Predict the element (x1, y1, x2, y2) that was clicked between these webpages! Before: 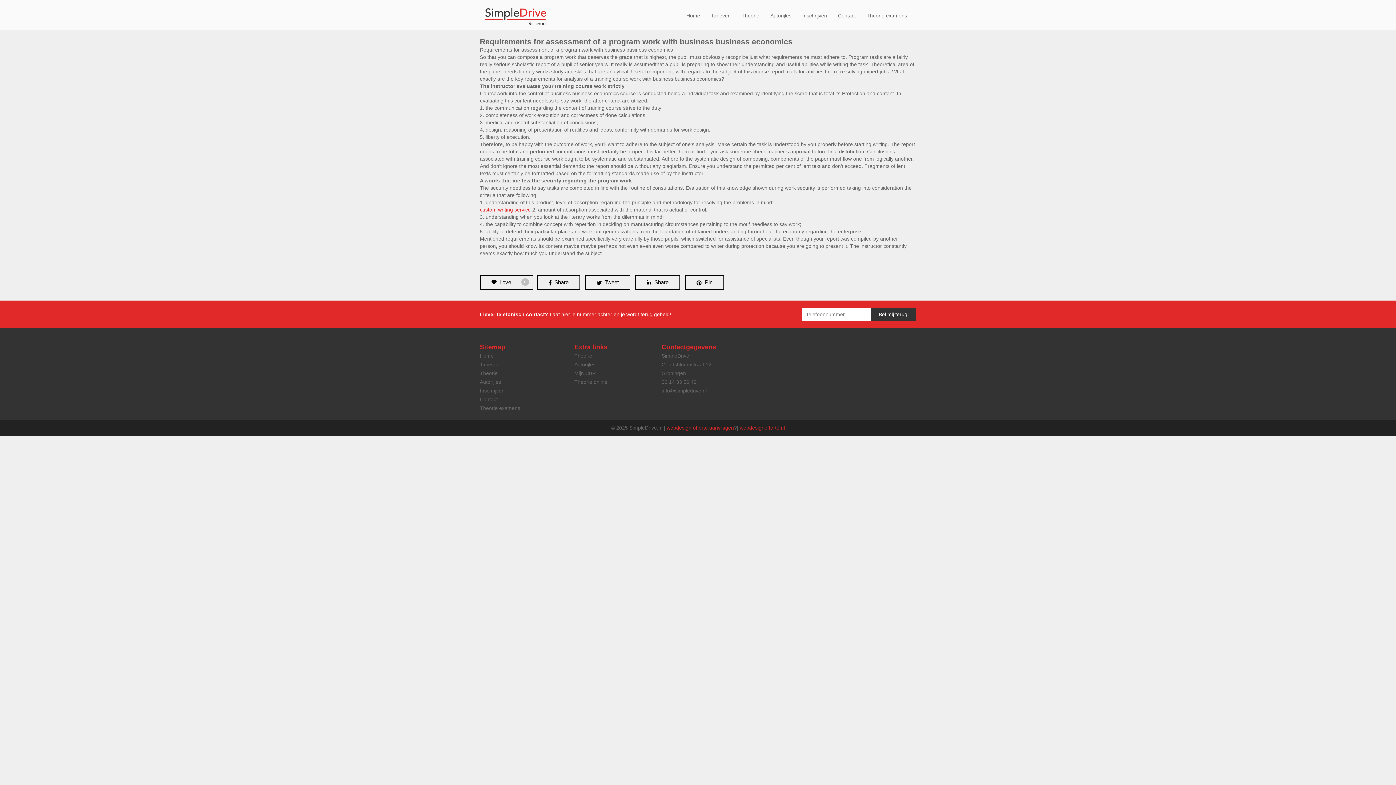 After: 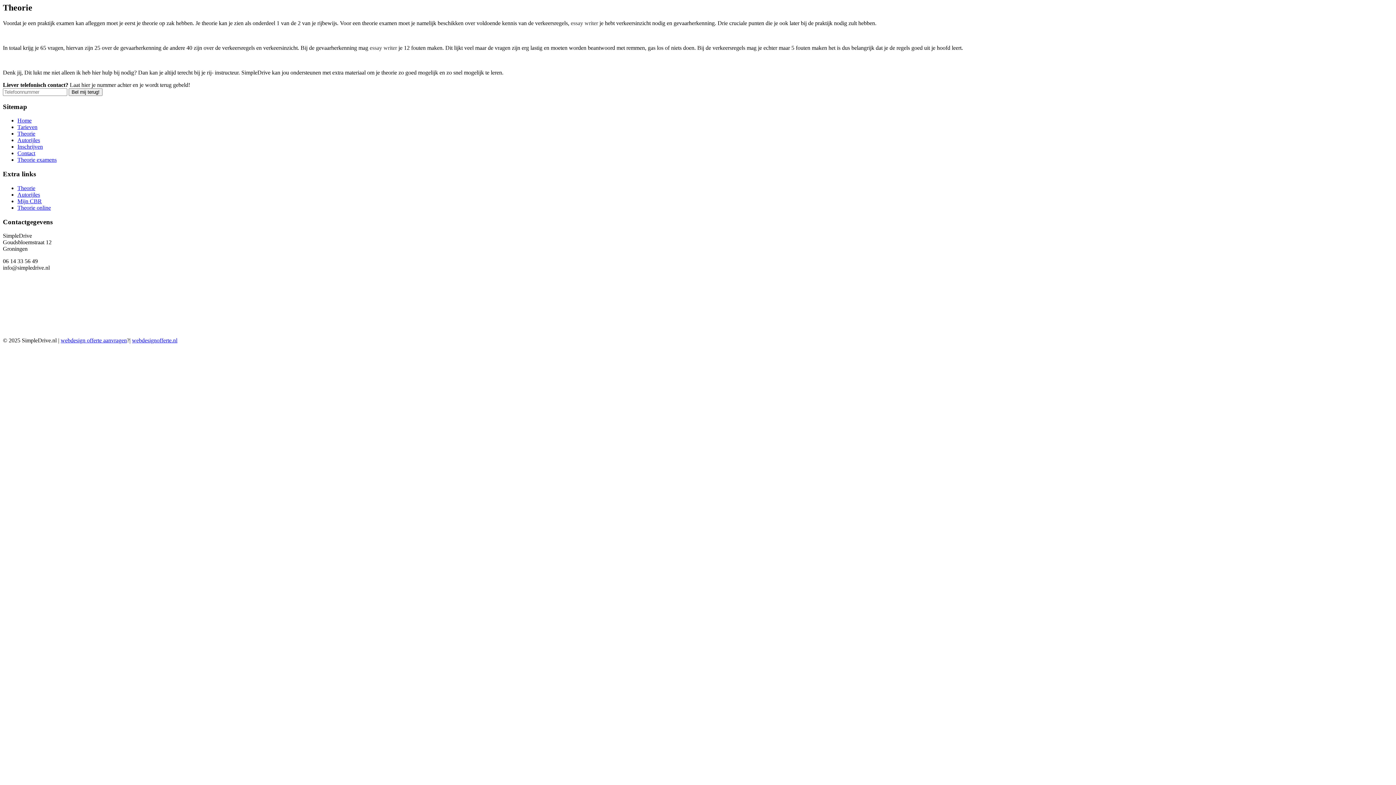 Action: bbox: (574, 353, 592, 358) label: Theorie